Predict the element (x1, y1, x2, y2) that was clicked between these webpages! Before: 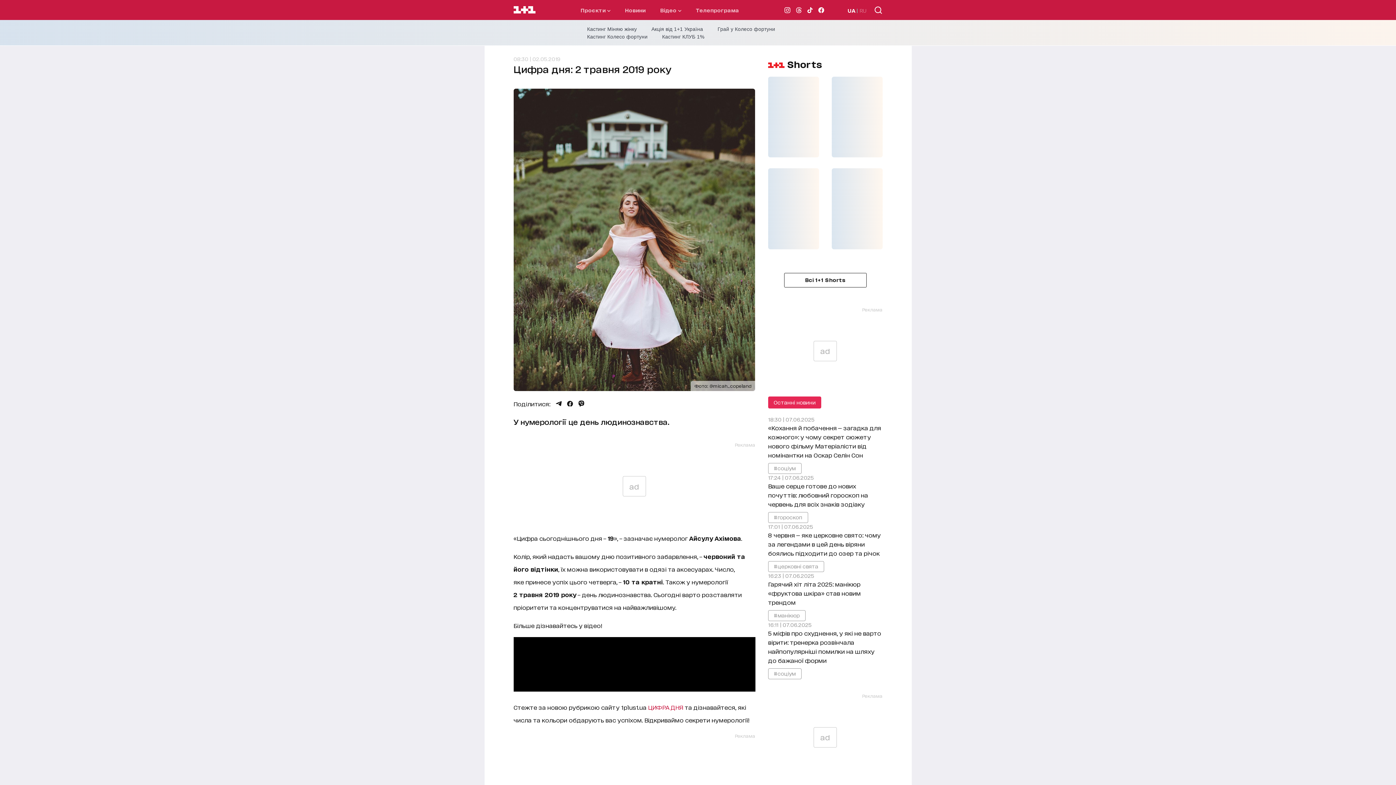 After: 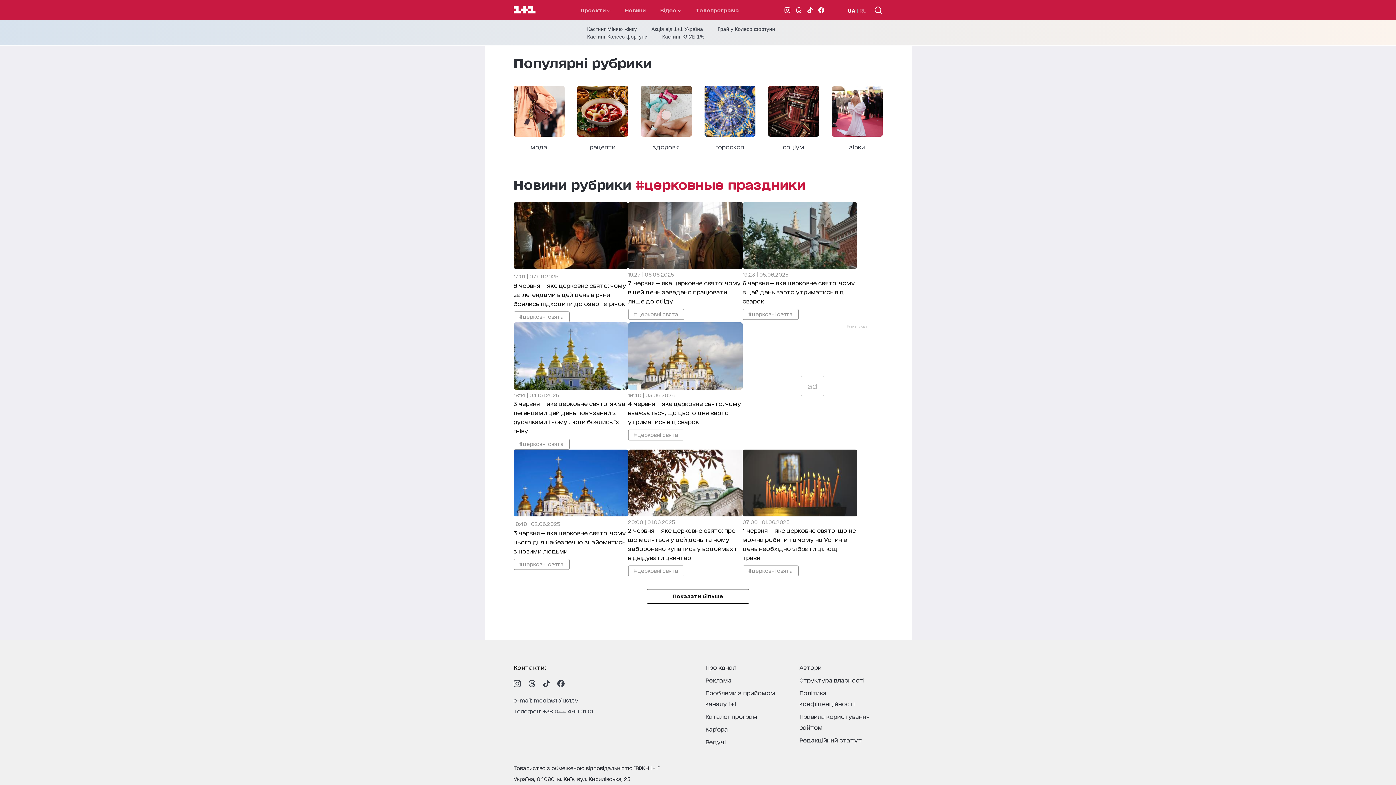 Action: bbox: (768, 561, 824, 572) label: #церковні свята